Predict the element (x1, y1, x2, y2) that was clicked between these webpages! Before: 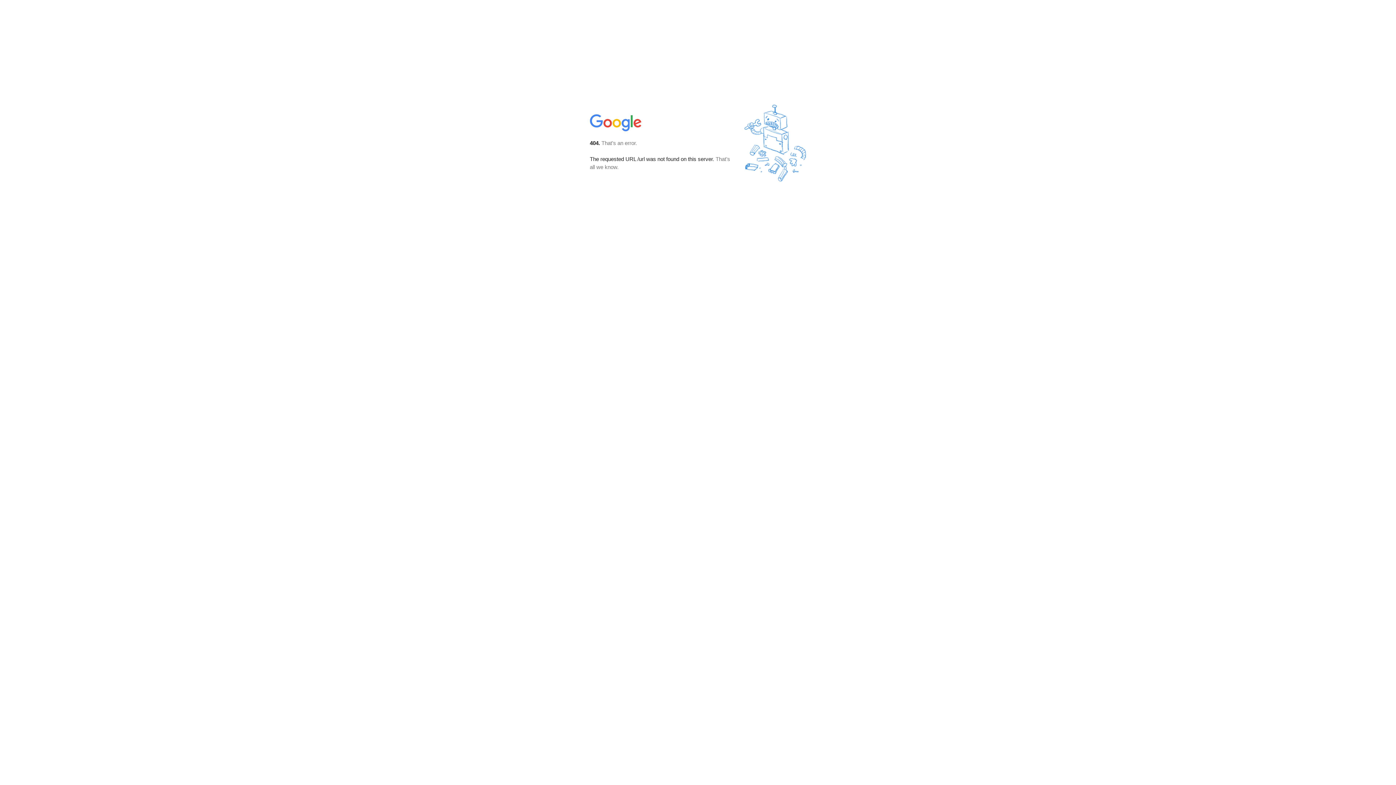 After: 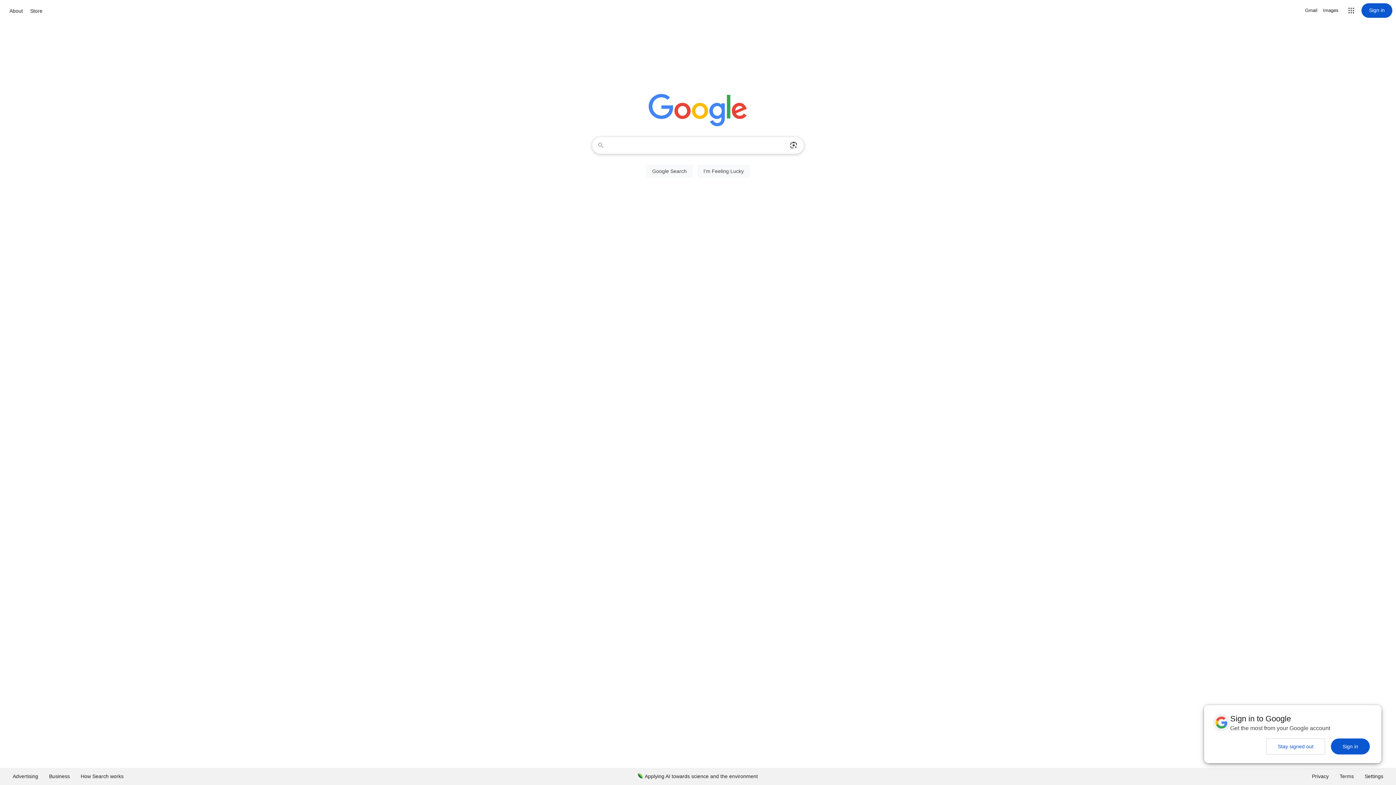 Action: bbox: (590, 127, 642, 134)